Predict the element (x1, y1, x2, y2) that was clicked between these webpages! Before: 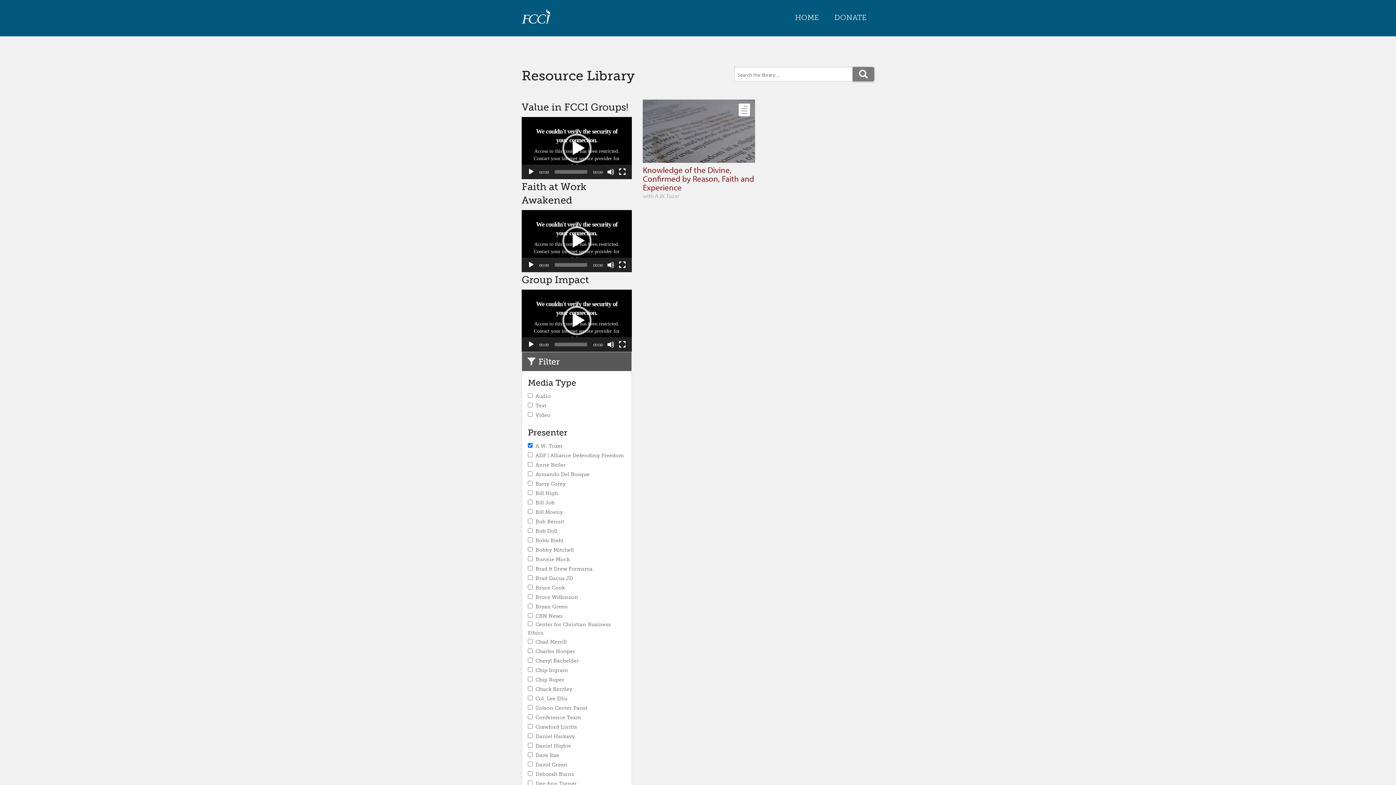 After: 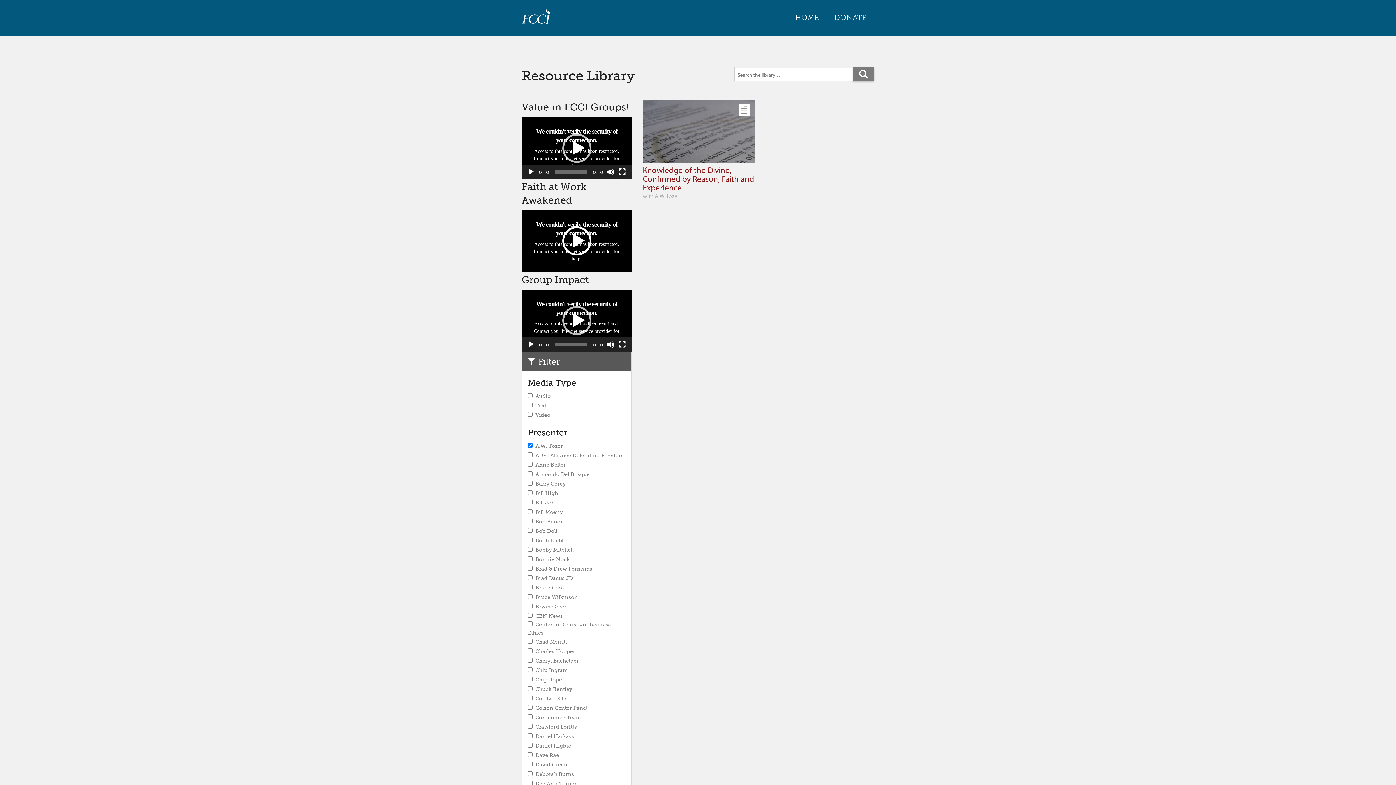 Action: label: Play bbox: (527, 261, 534, 268)